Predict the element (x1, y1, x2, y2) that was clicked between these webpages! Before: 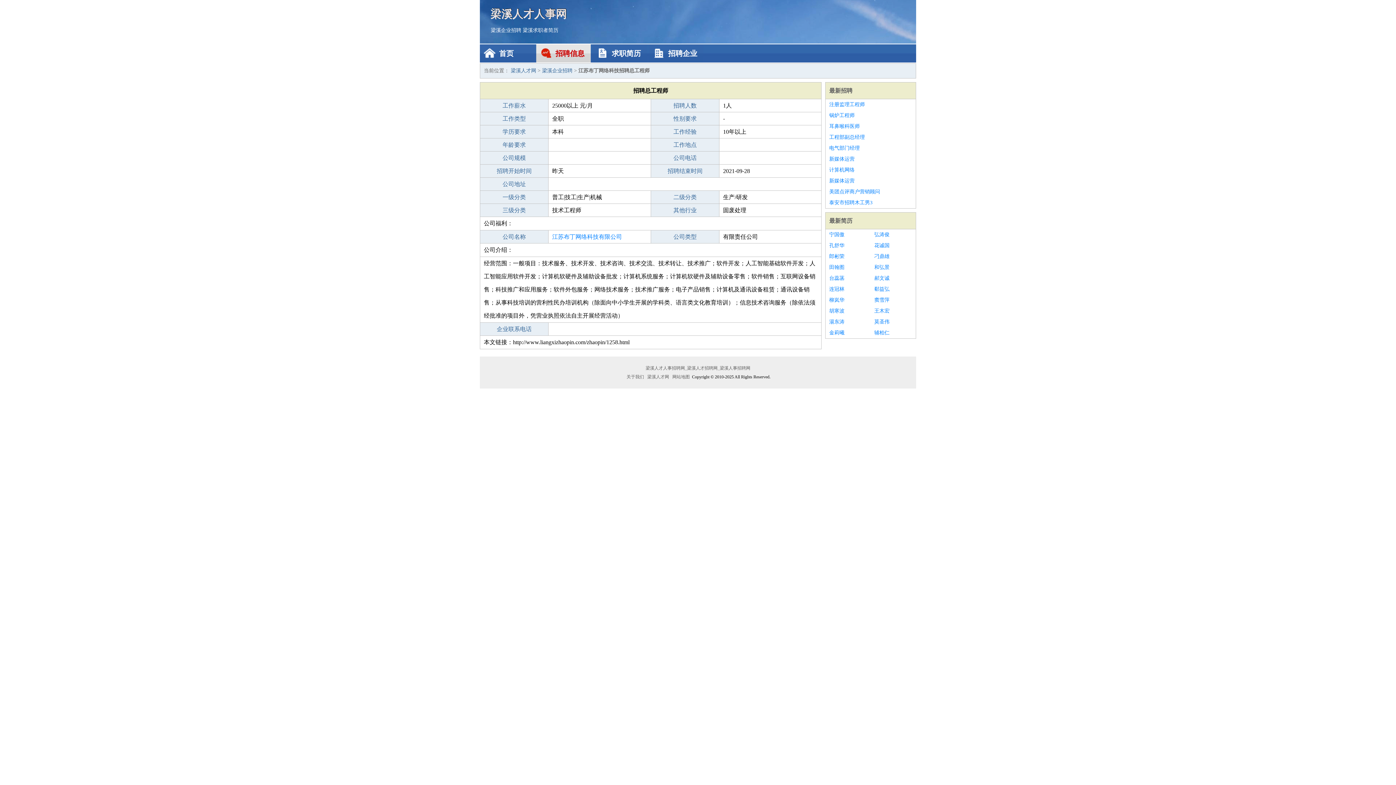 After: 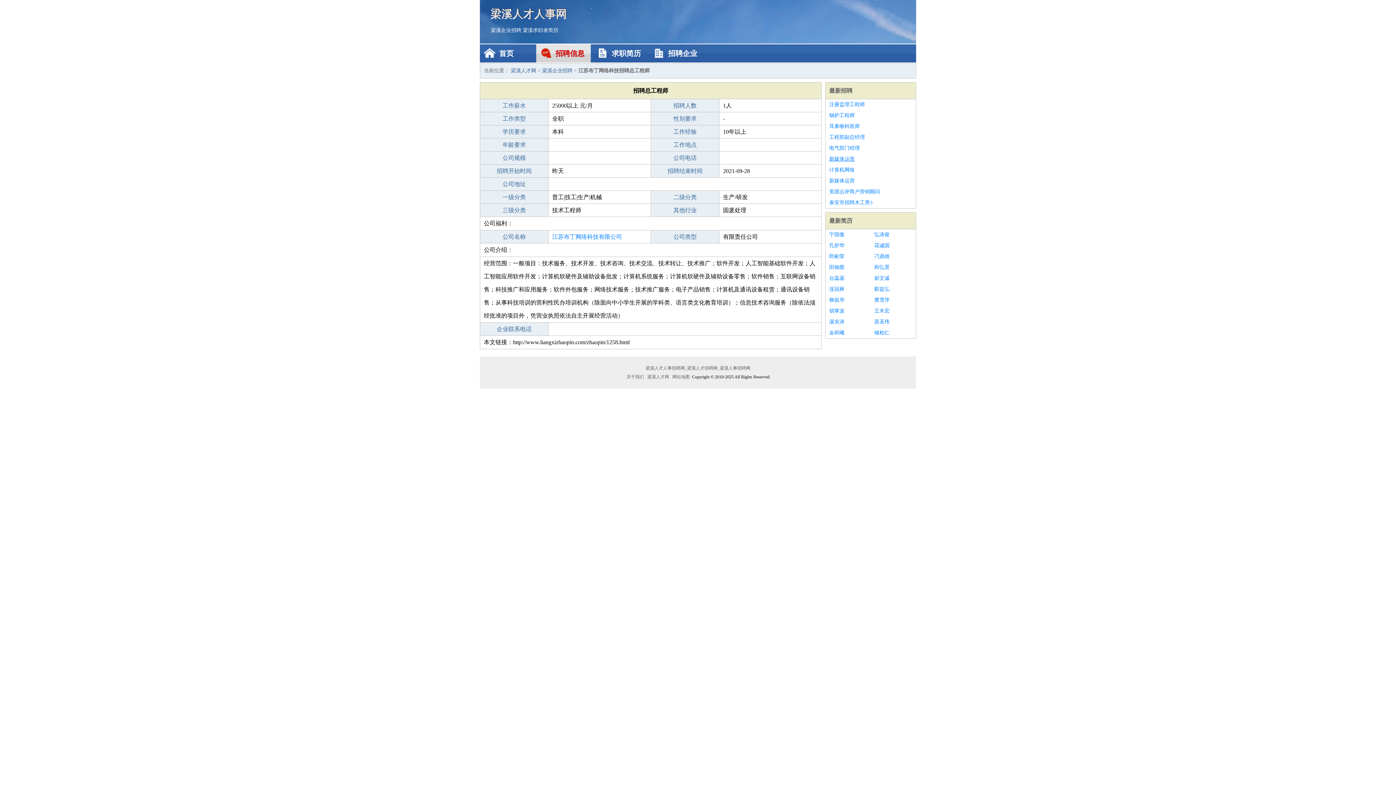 Action: label: 新媒体运营 bbox: (829, 153, 912, 164)